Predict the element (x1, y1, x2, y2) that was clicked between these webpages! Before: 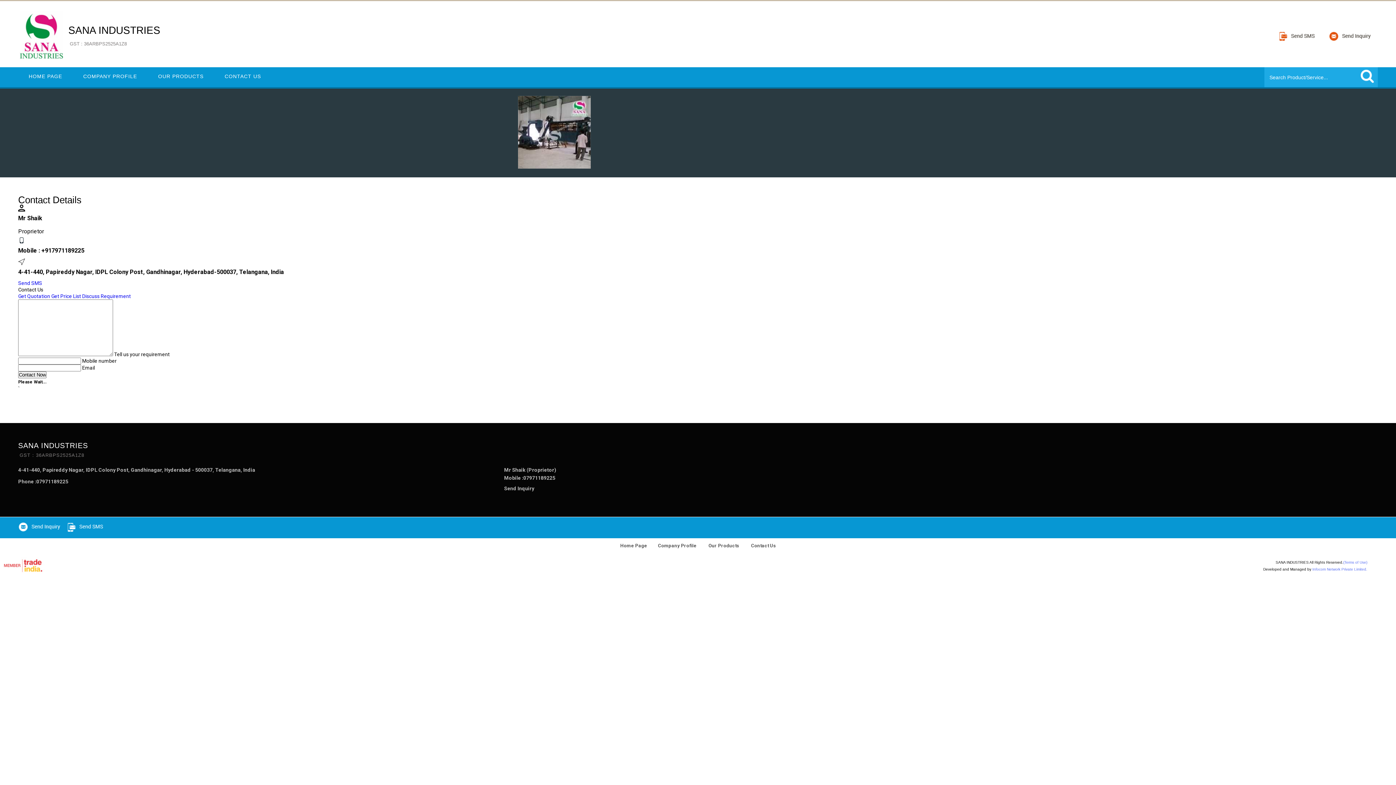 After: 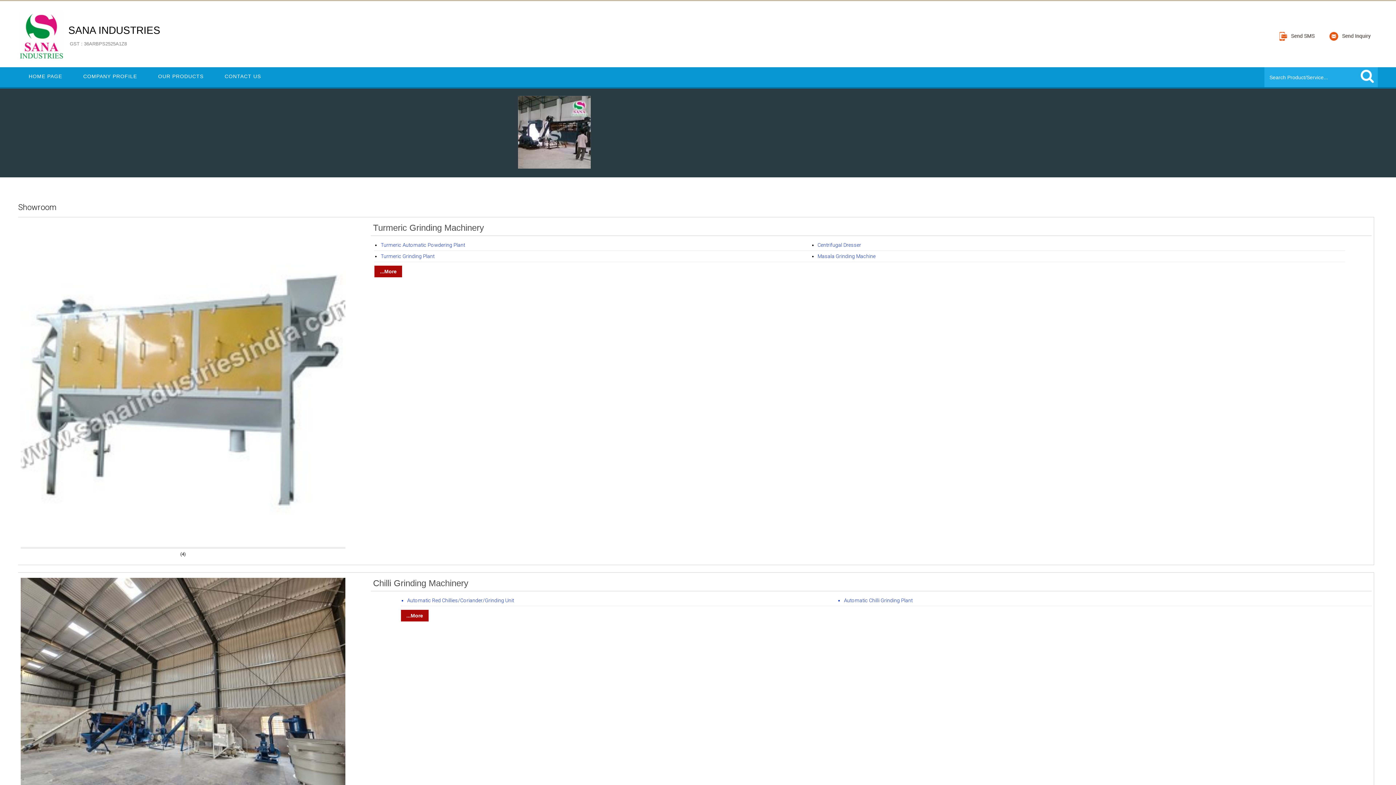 Action: bbox: (702, 543, 745, 548) label:  Our Products 